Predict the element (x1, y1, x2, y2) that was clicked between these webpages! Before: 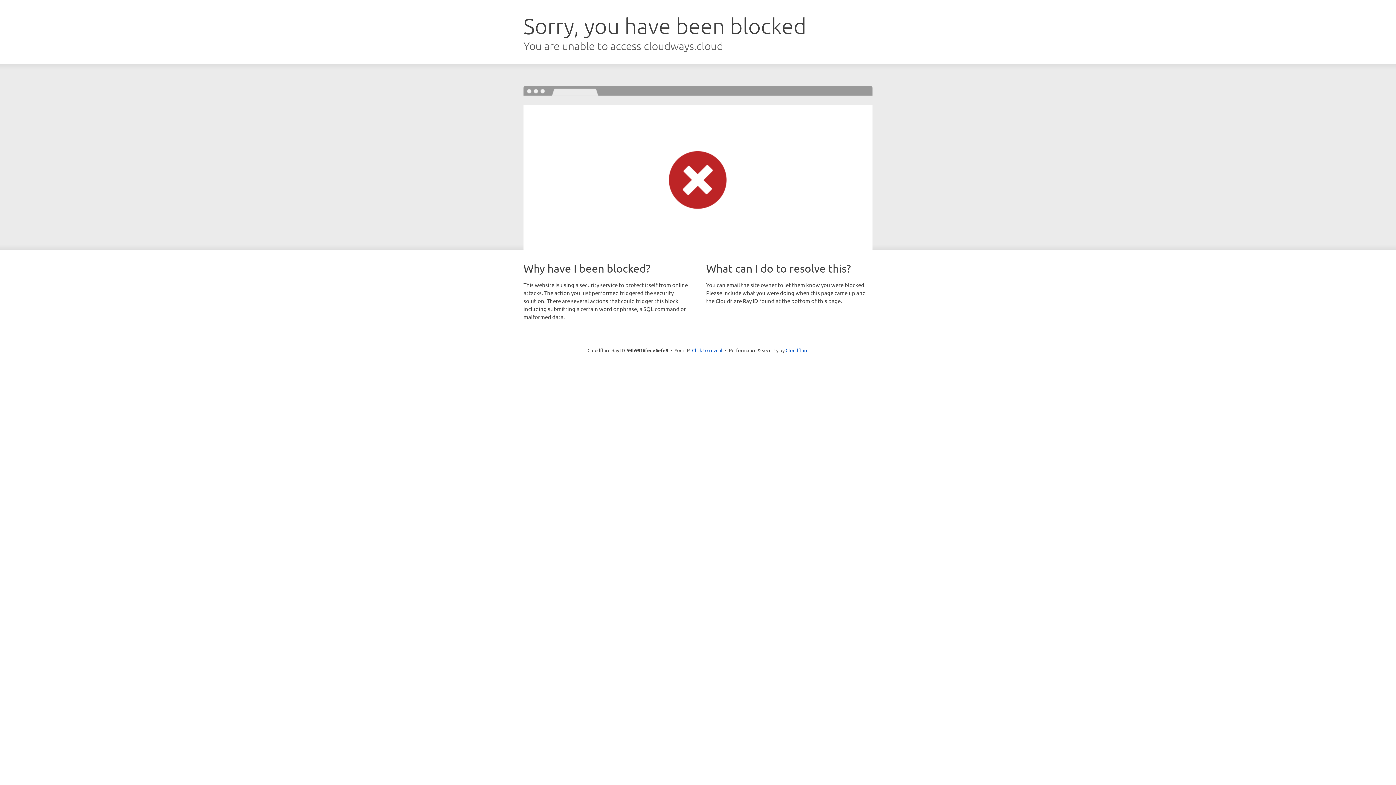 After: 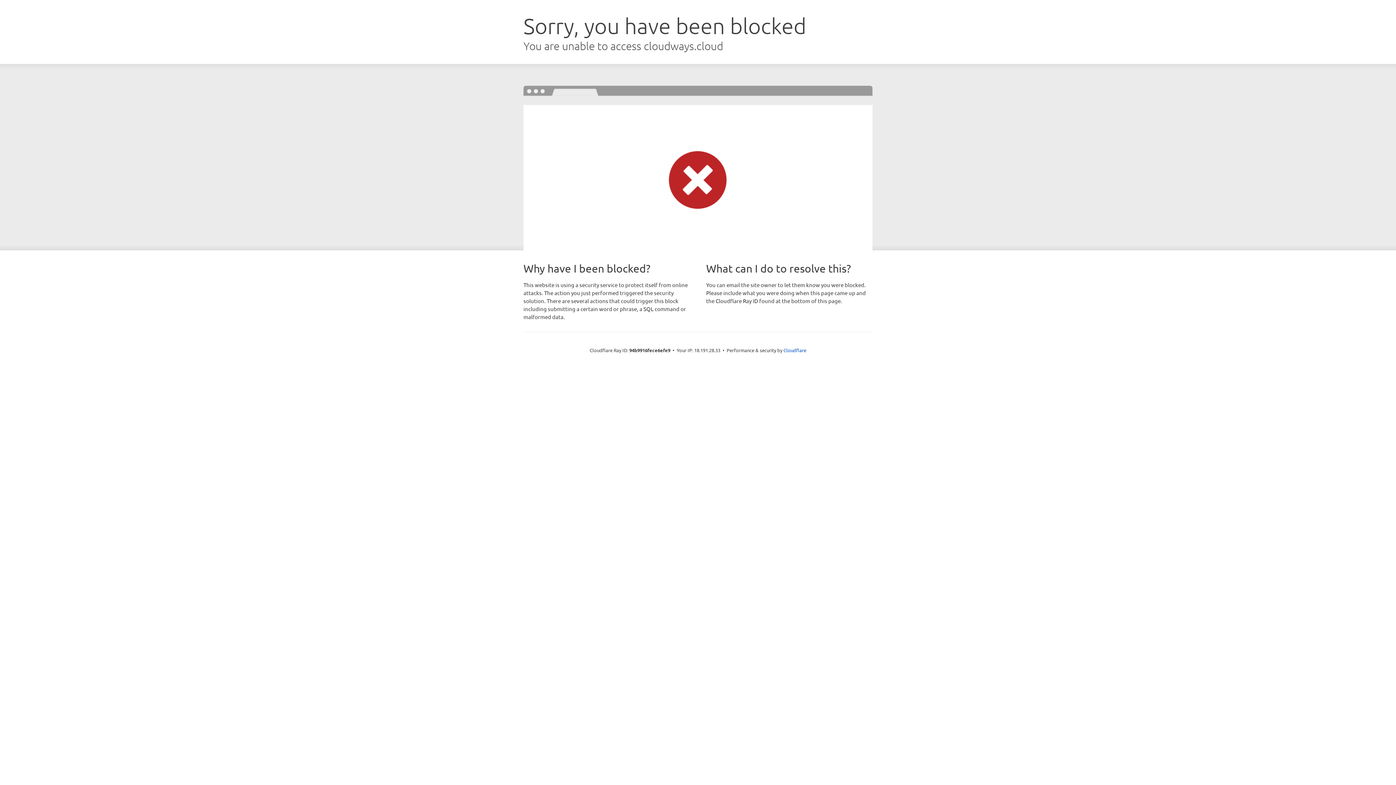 Action: label: Click to reveal bbox: (692, 346, 722, 353)